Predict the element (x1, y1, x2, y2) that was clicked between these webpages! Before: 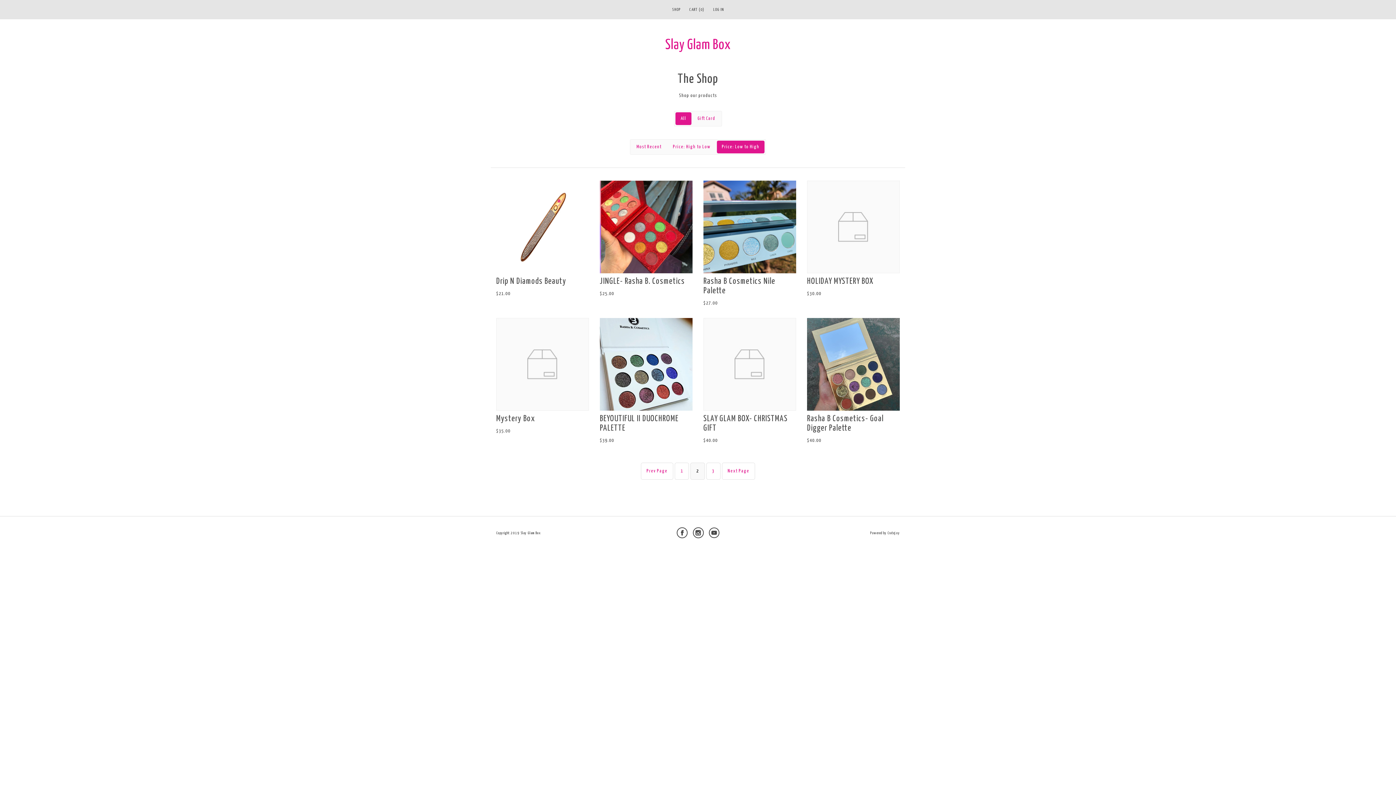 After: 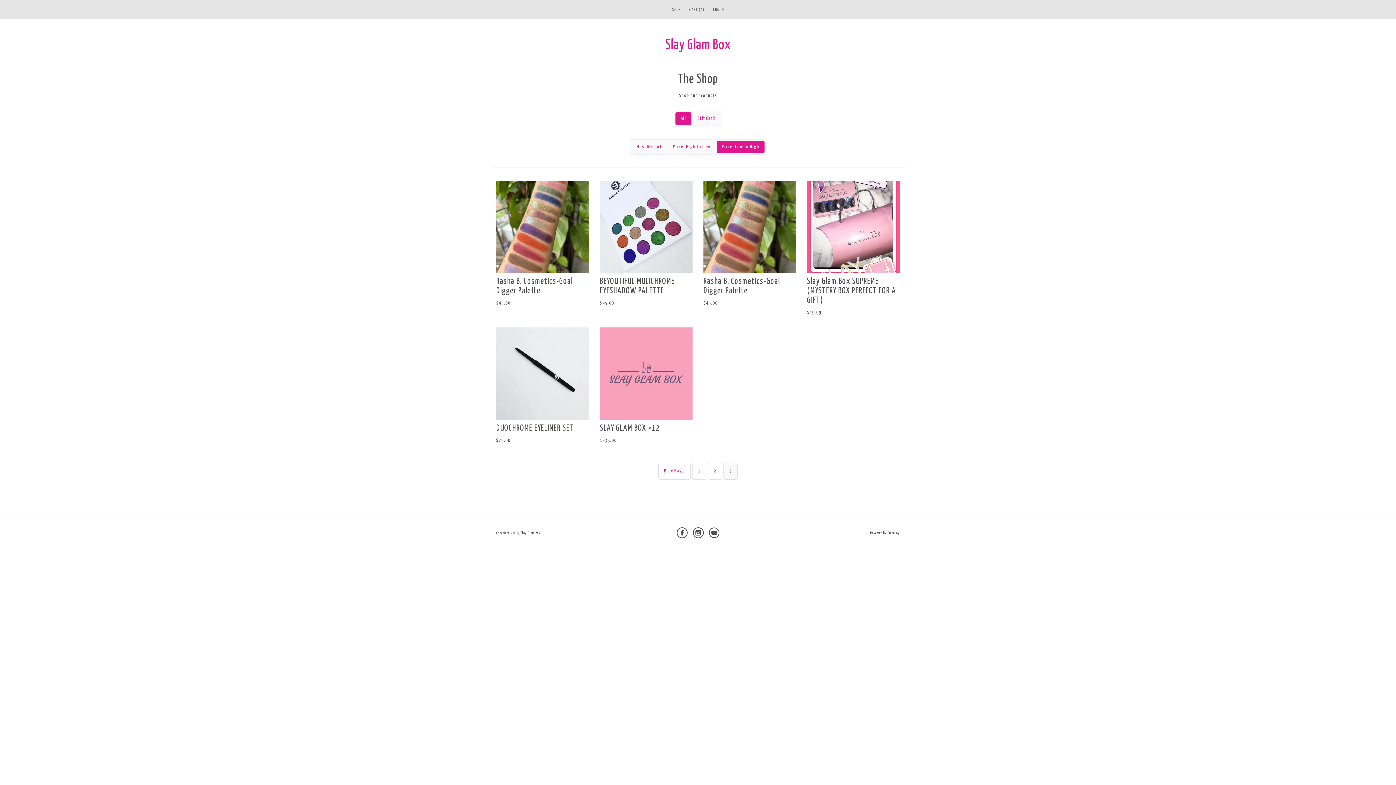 Action: bbox: (706, 462, 720, 480) label: 3